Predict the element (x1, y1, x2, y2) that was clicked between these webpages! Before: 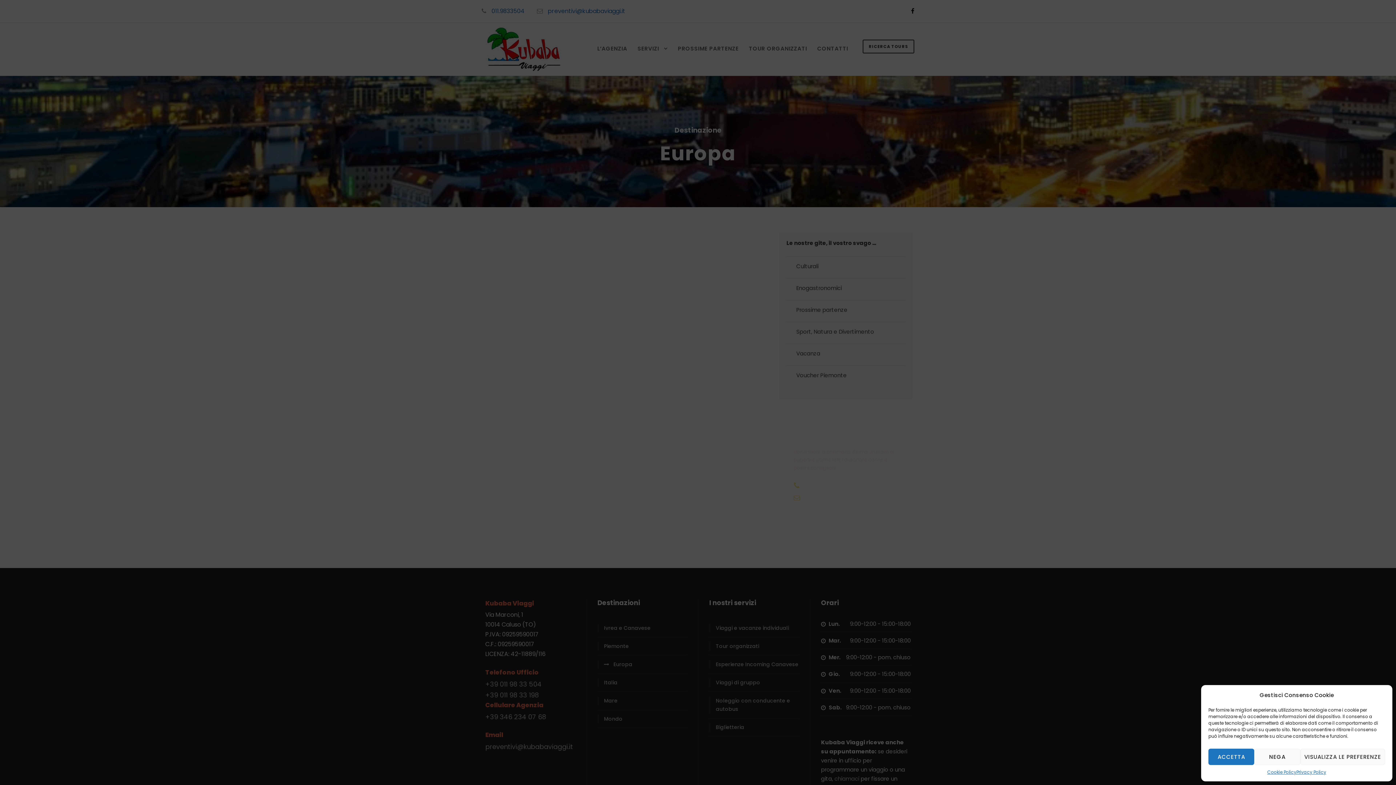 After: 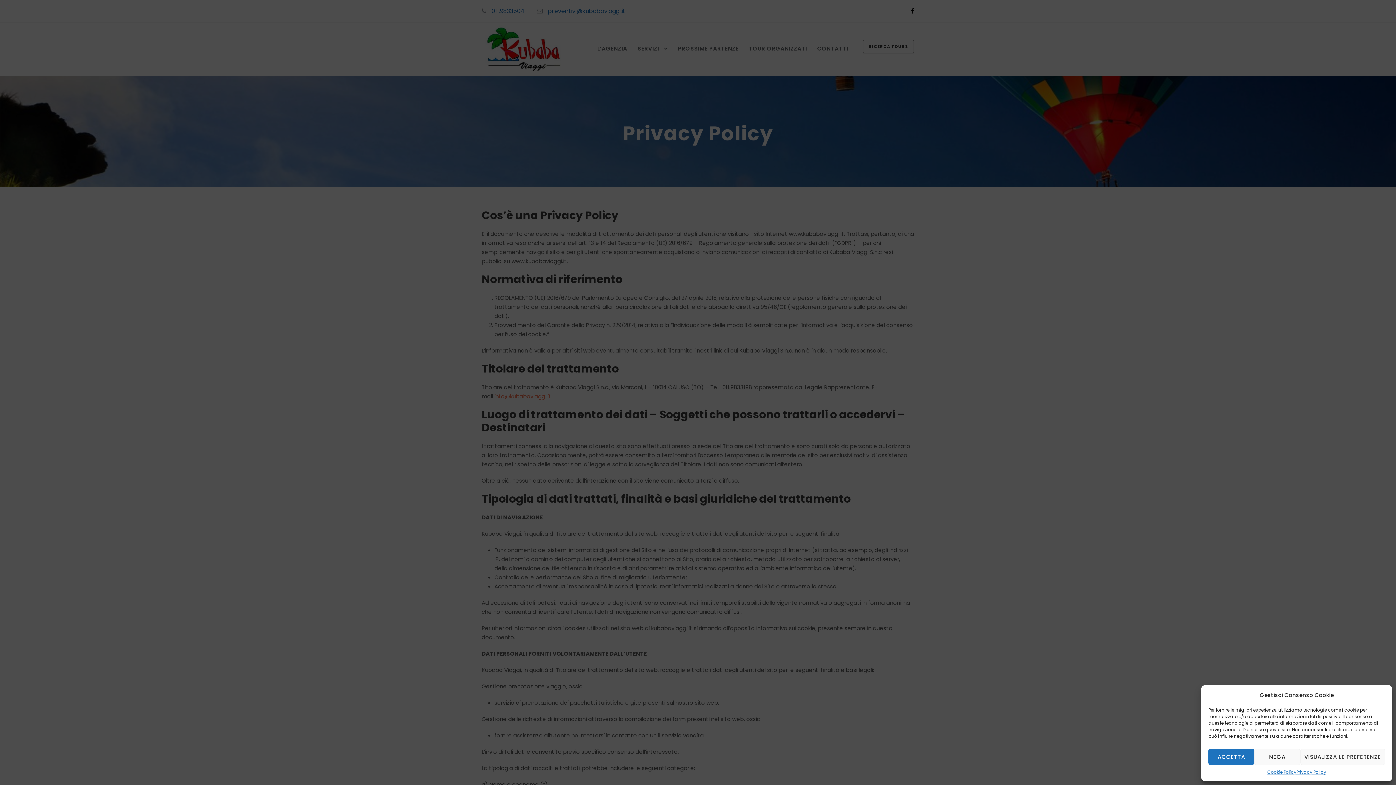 Action: label: Privacy Policy bbox: (1296, 769, 1326, 776)